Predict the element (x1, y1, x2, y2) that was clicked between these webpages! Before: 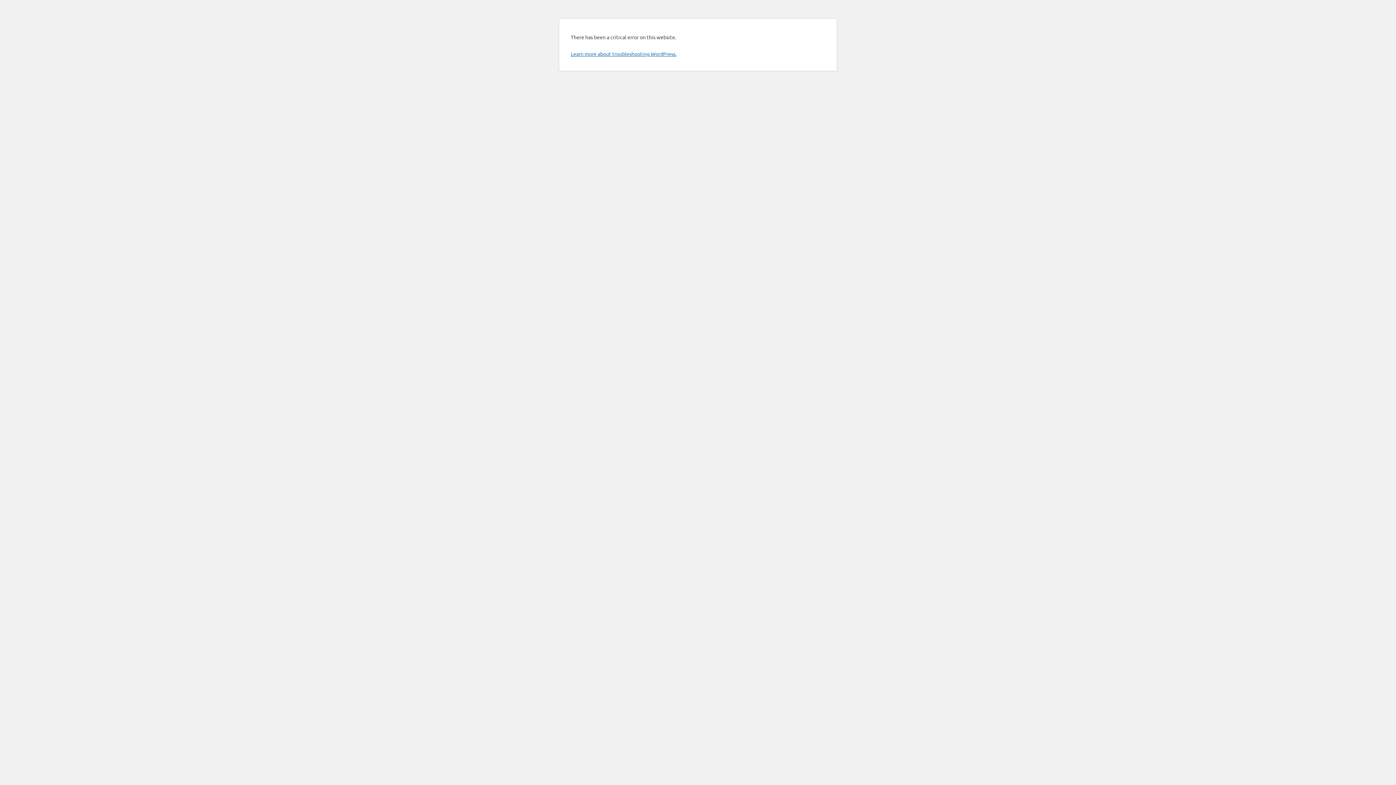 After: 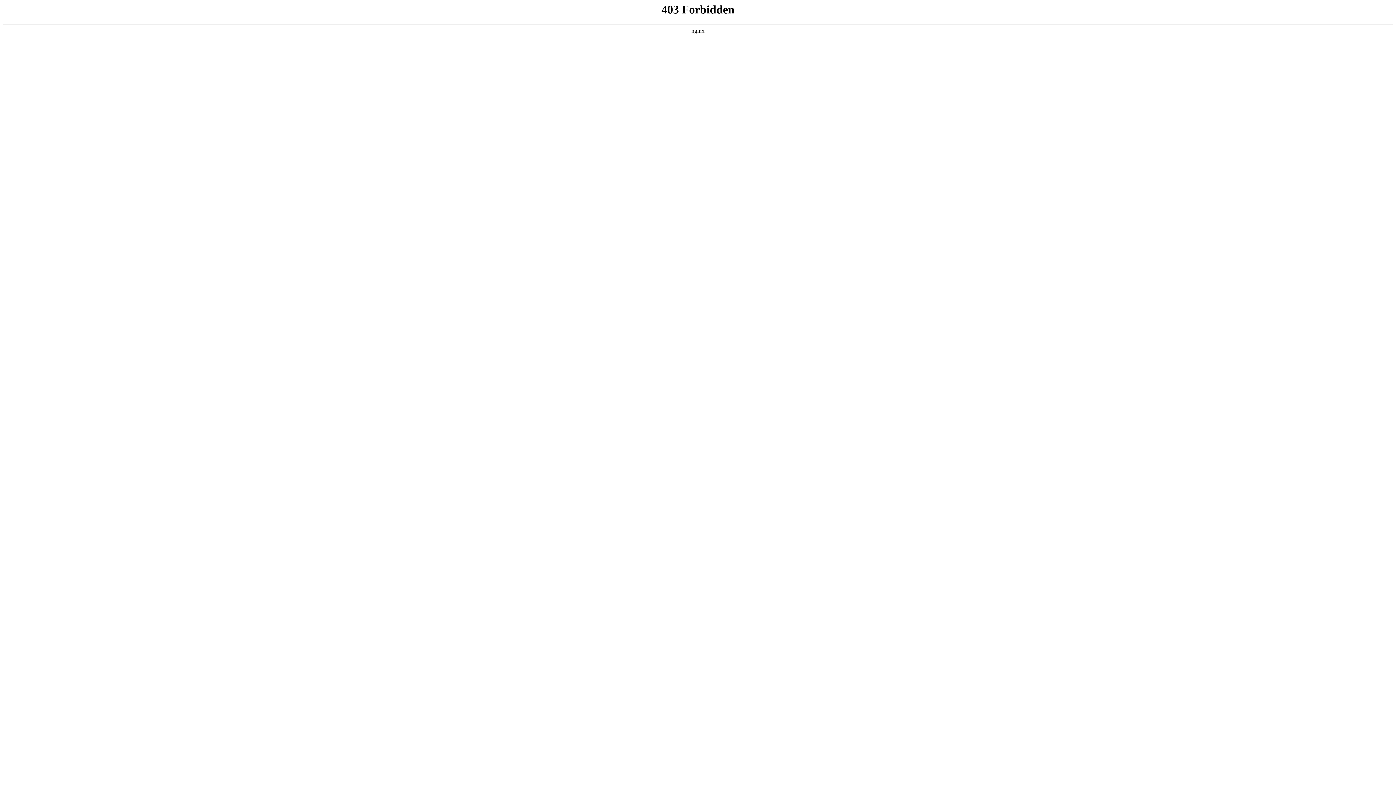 Action: bbox: (570, 50, 676, 57) label: Learn more about troubleshooting WordPress.